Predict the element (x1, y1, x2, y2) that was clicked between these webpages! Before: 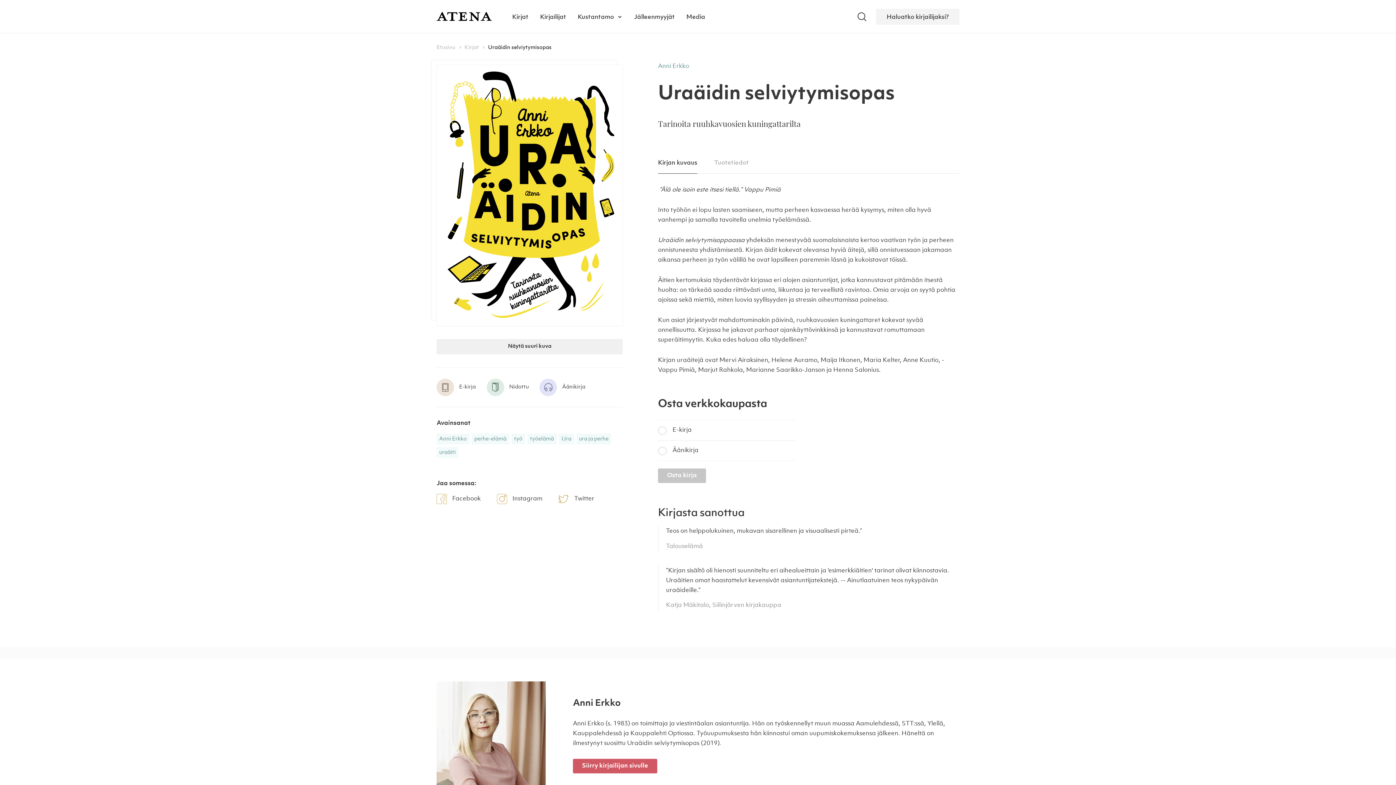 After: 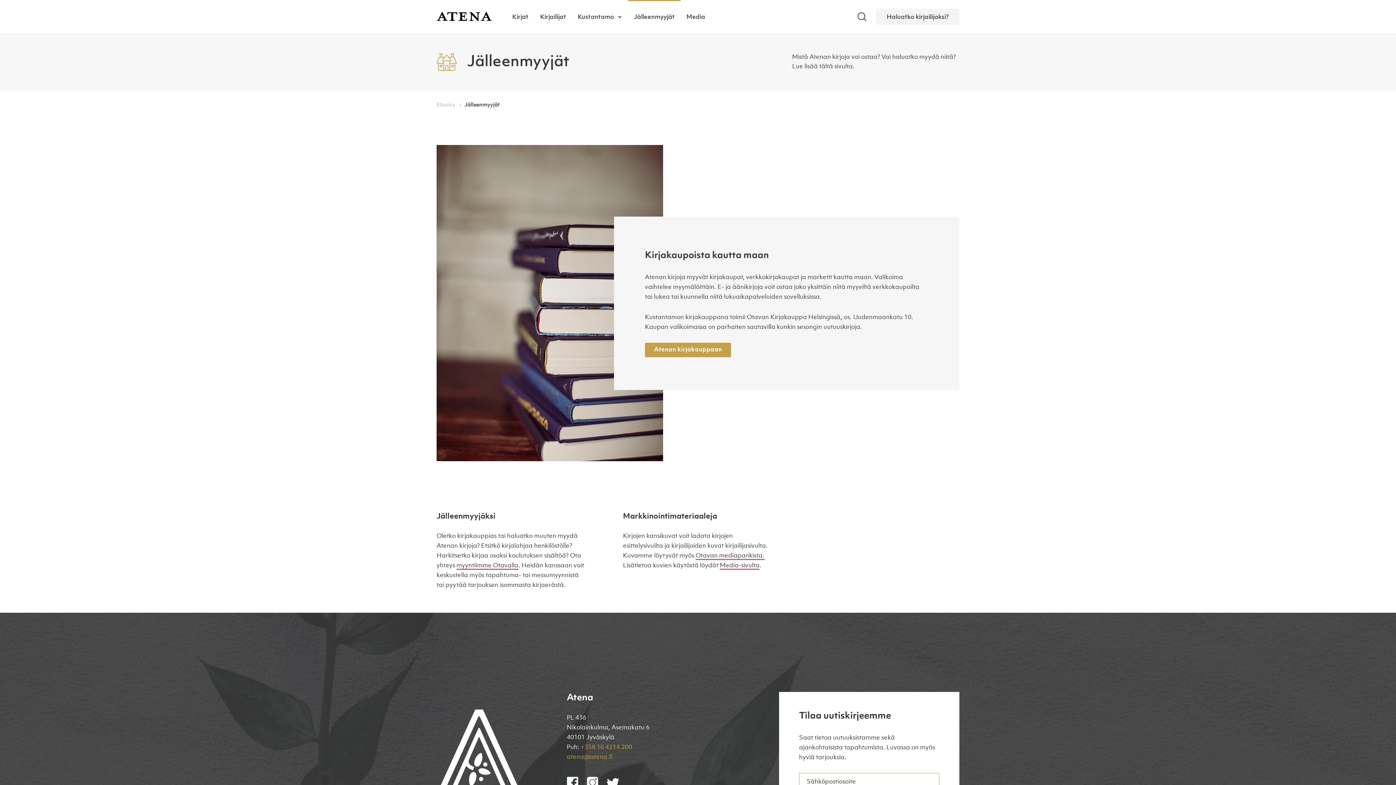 Action: bbox: (628, 0, 680, 33) label: Jälleenmyyjät